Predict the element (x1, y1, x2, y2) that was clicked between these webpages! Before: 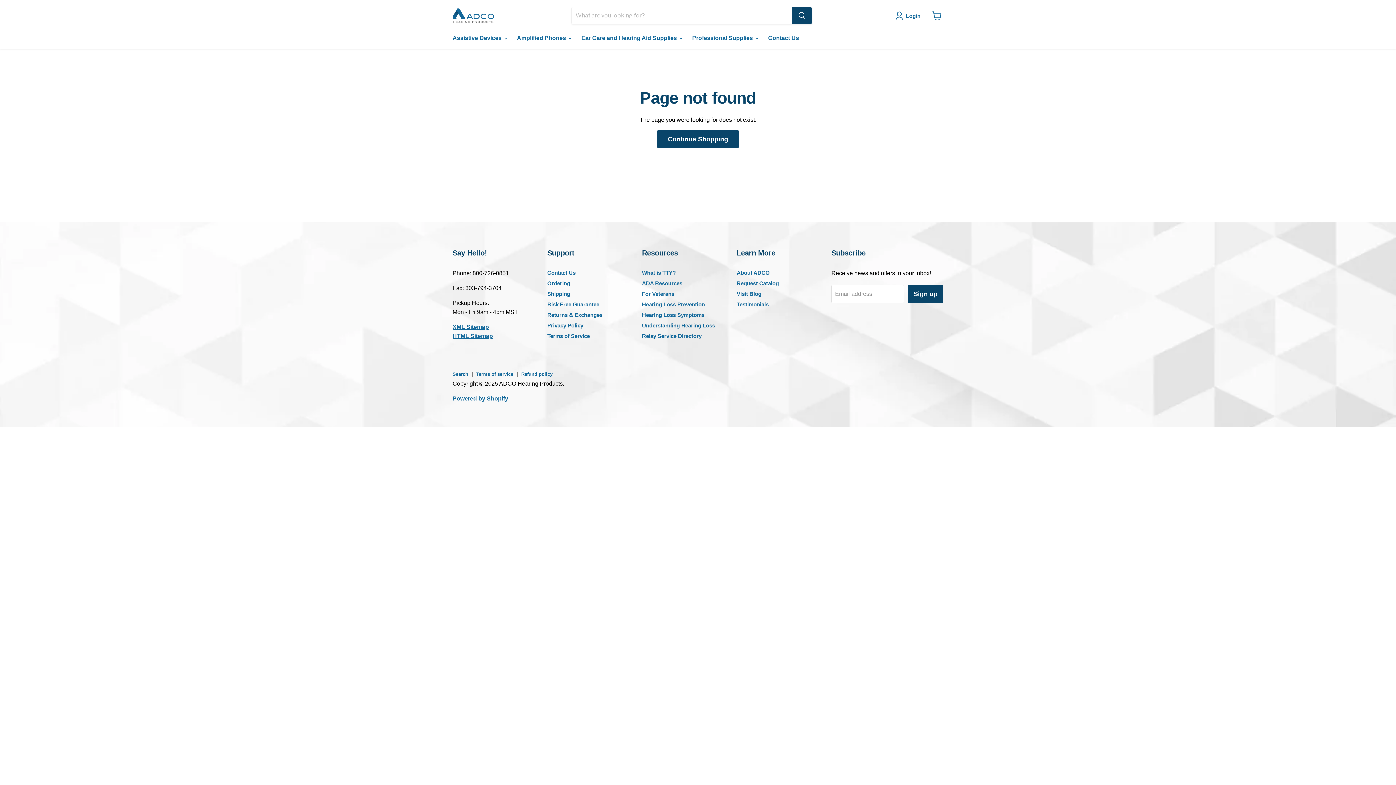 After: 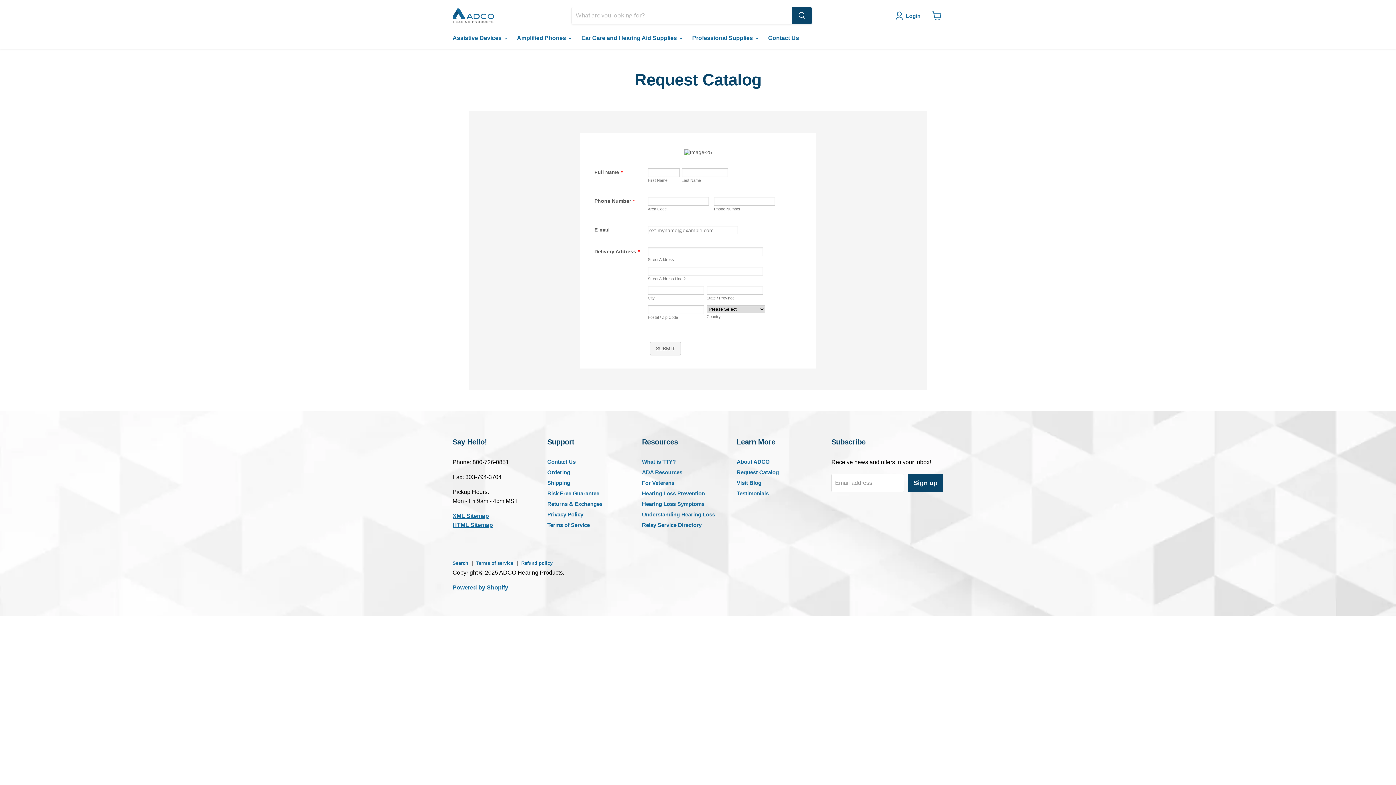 Action: bbox: (736, 280, 779, 286) label: Request Catalog